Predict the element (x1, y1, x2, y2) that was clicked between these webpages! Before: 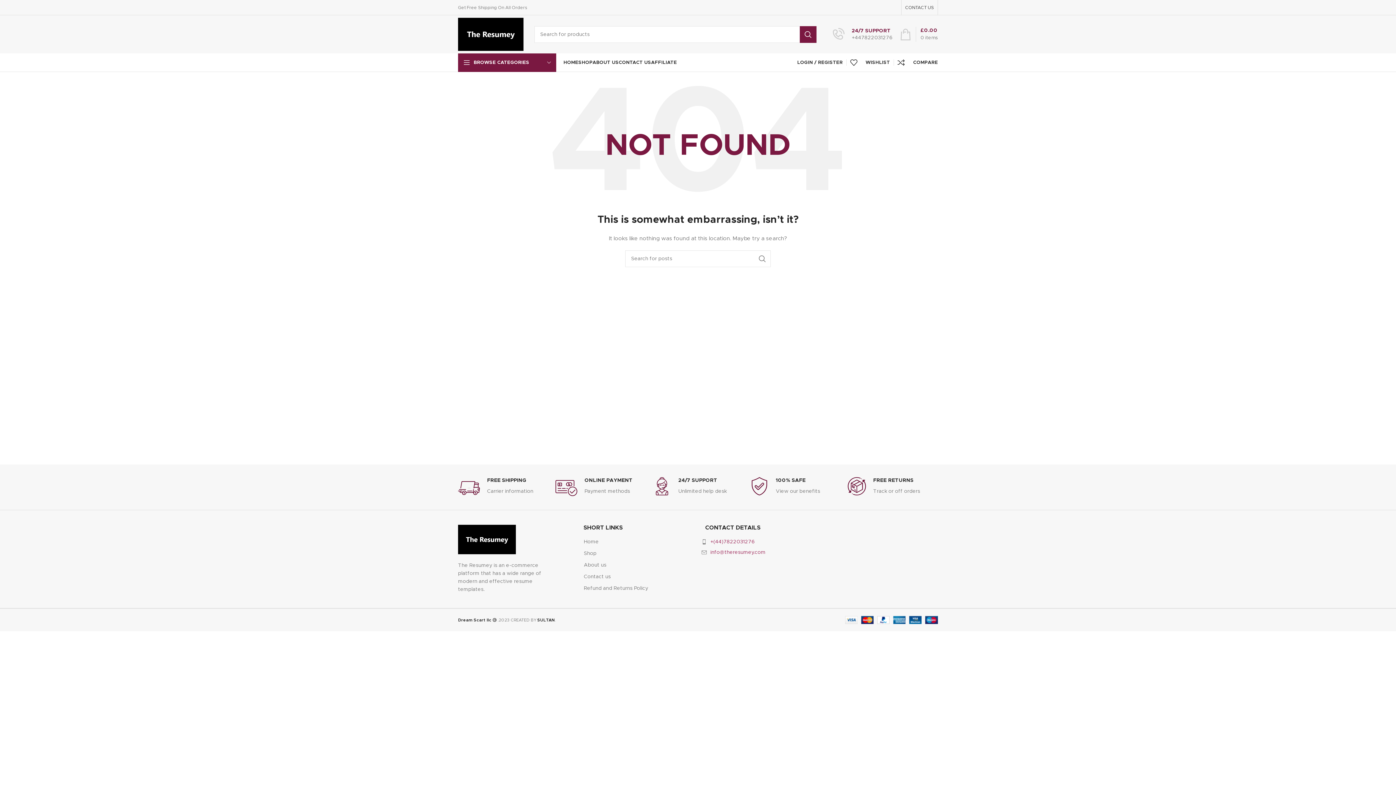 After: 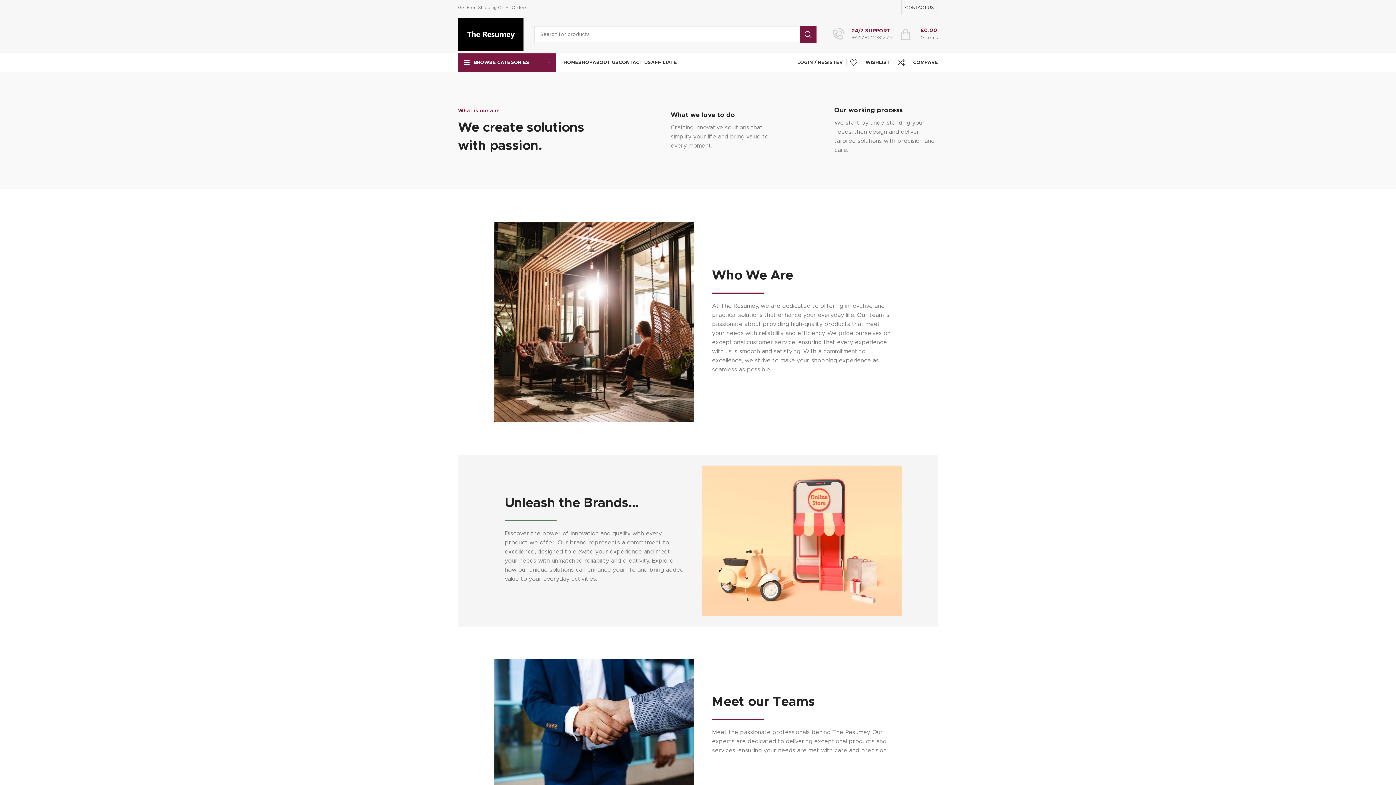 Action: label: ABOUT US bbox: (592, 55, 618, 69)